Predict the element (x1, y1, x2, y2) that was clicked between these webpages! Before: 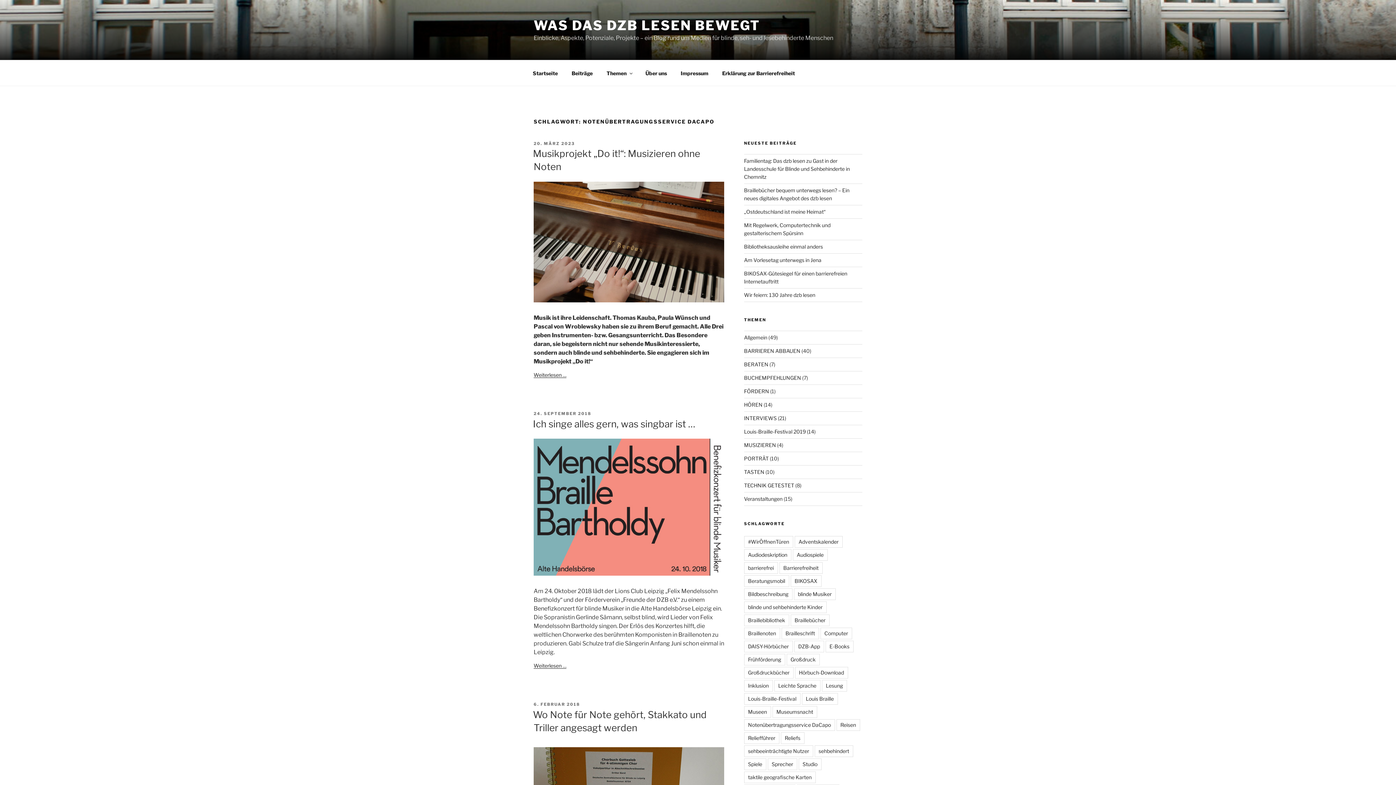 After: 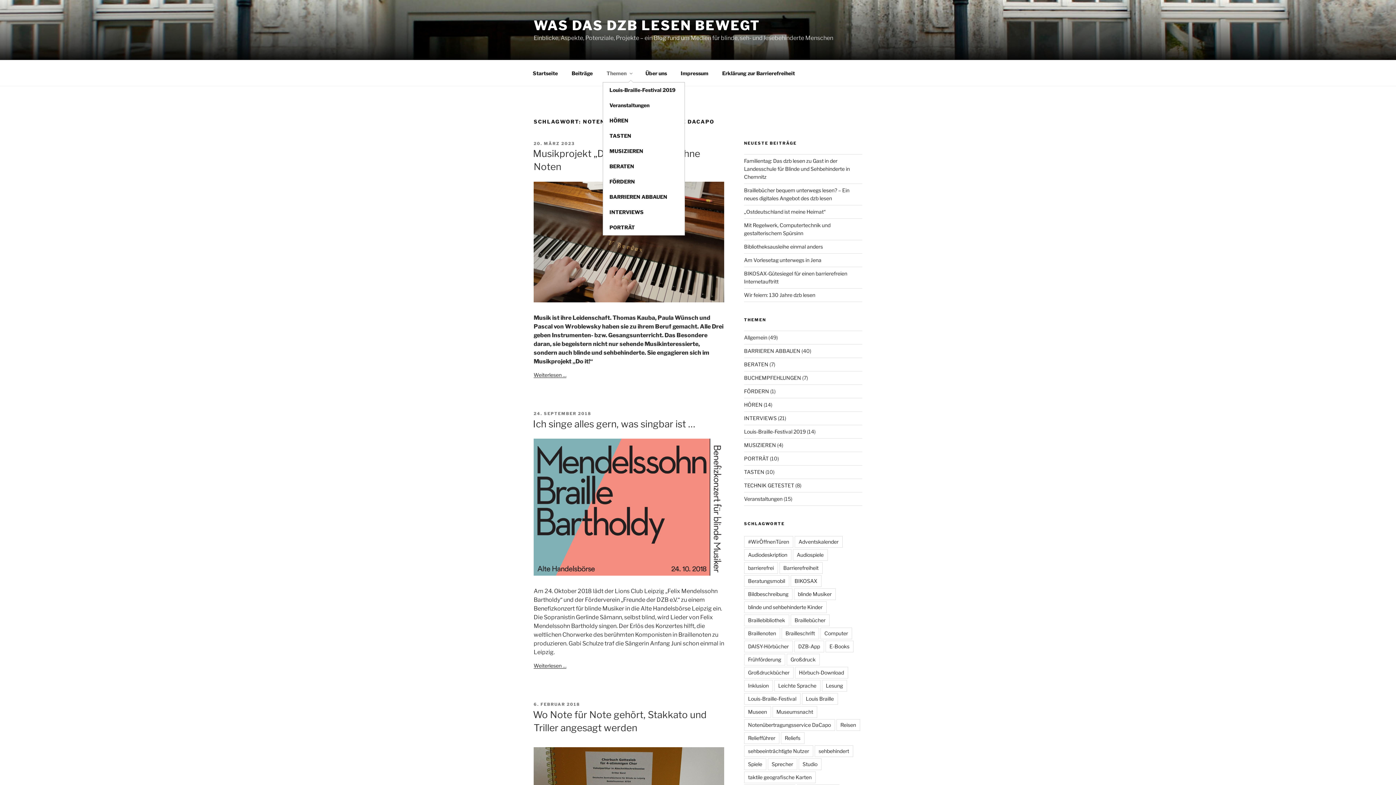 Action: bbox: (600, 64, 638, 82) label: Themen